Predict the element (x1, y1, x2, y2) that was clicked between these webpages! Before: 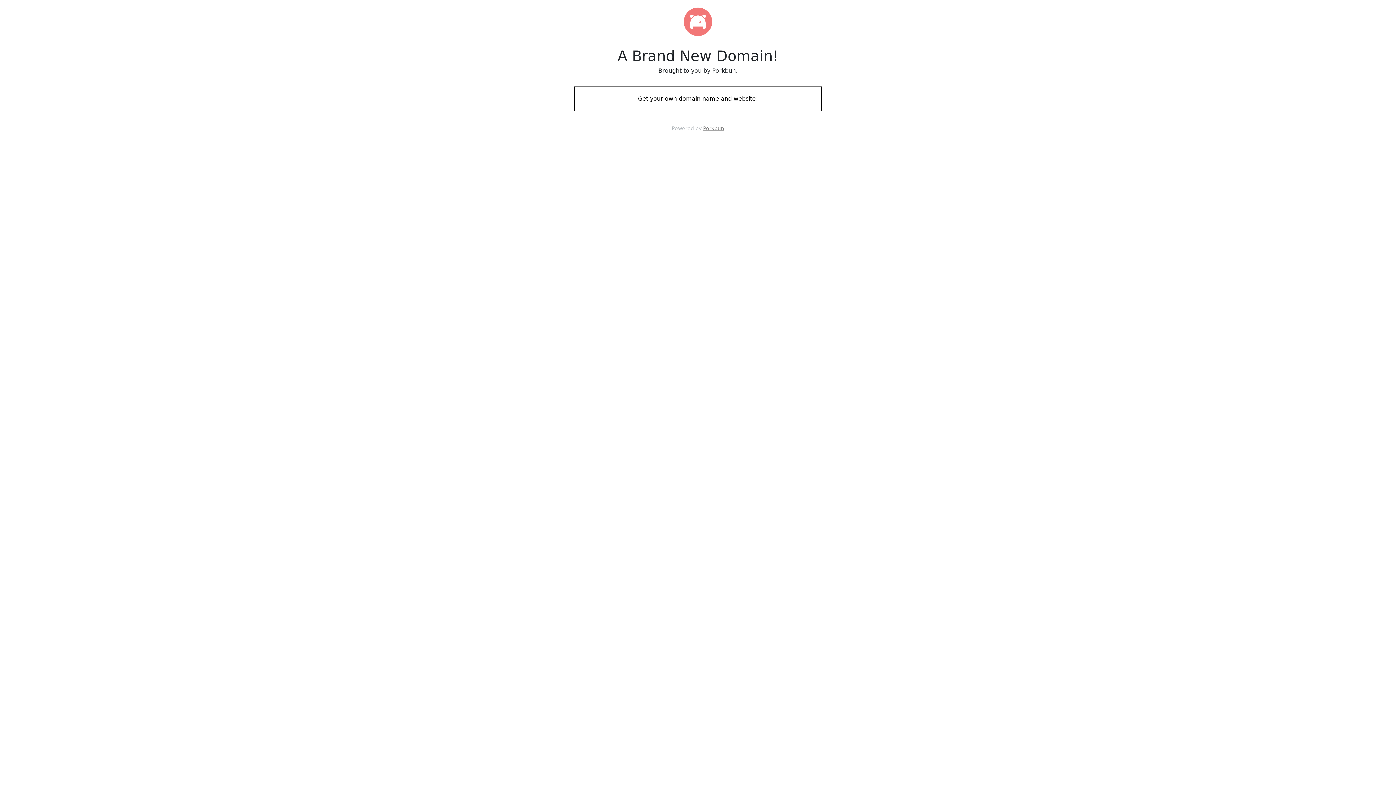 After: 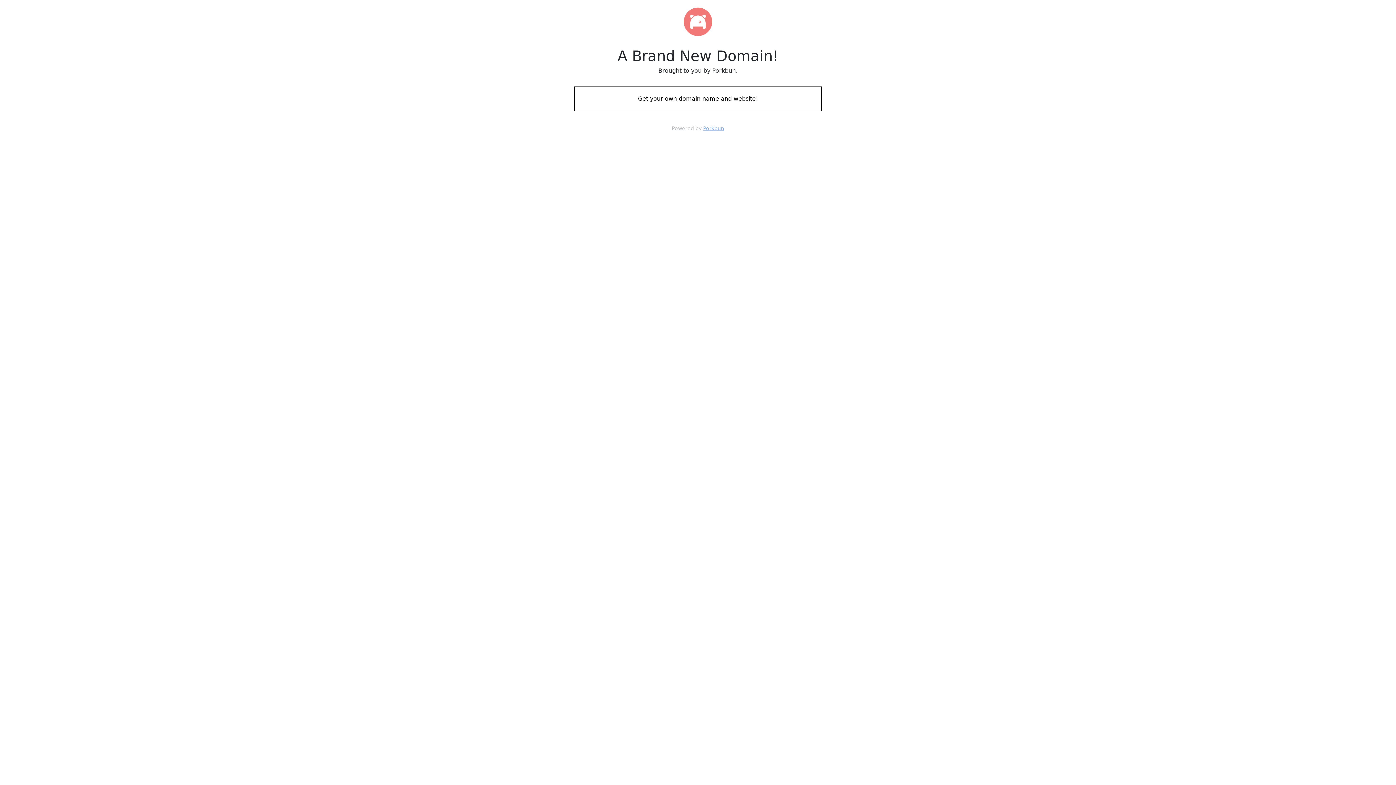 Action: bbox: (703, 125, 724, 131) label: Porkbun